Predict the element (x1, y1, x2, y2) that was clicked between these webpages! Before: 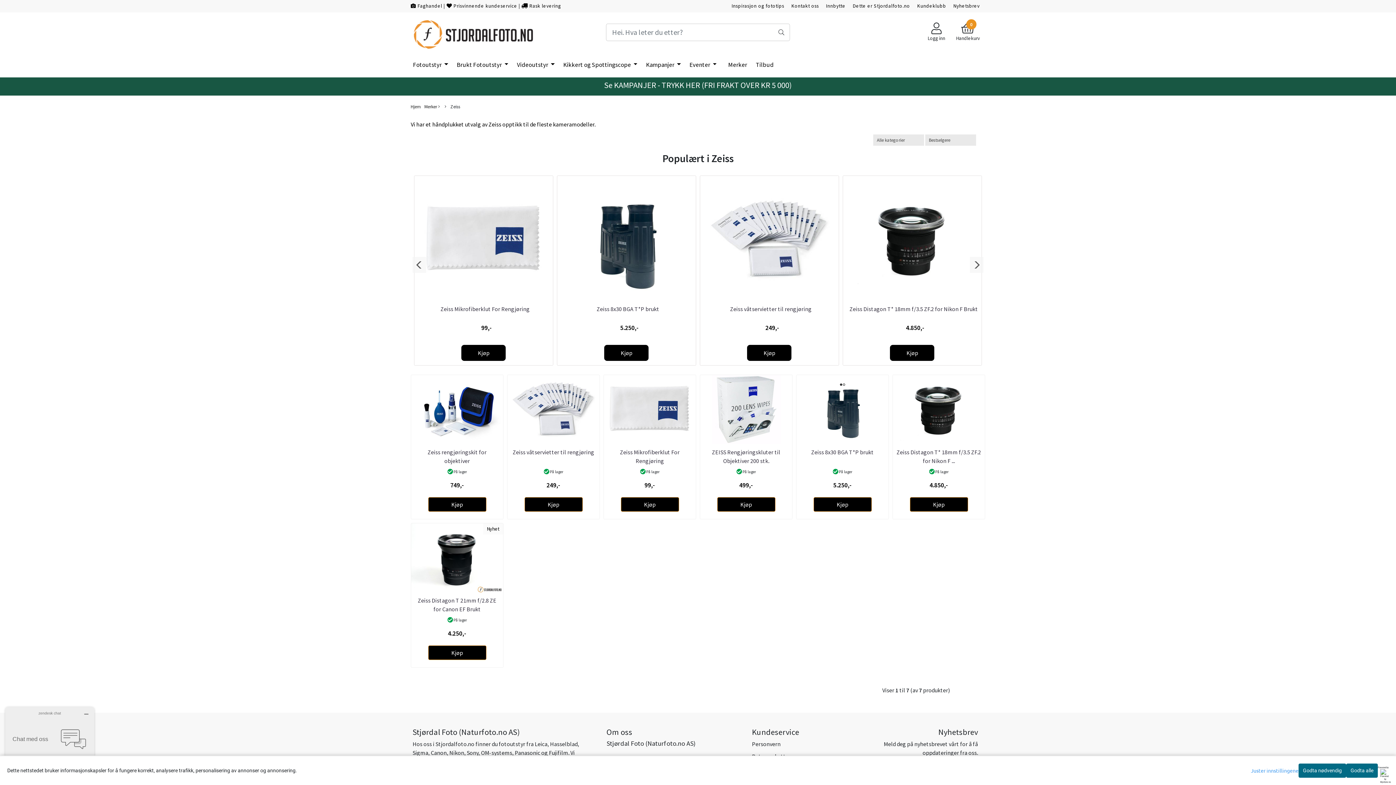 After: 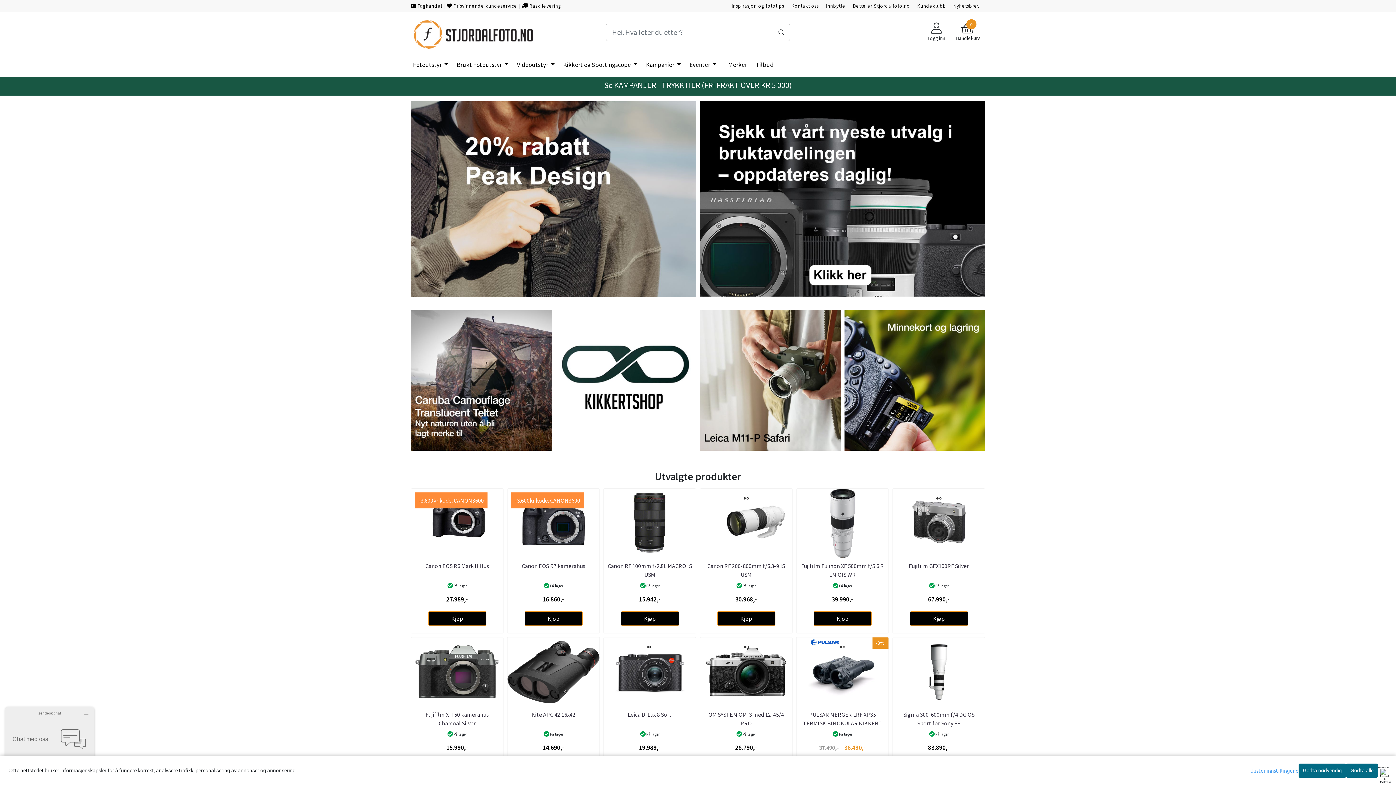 Action: label: Hjem bbox: (409, 103, 422, 110)